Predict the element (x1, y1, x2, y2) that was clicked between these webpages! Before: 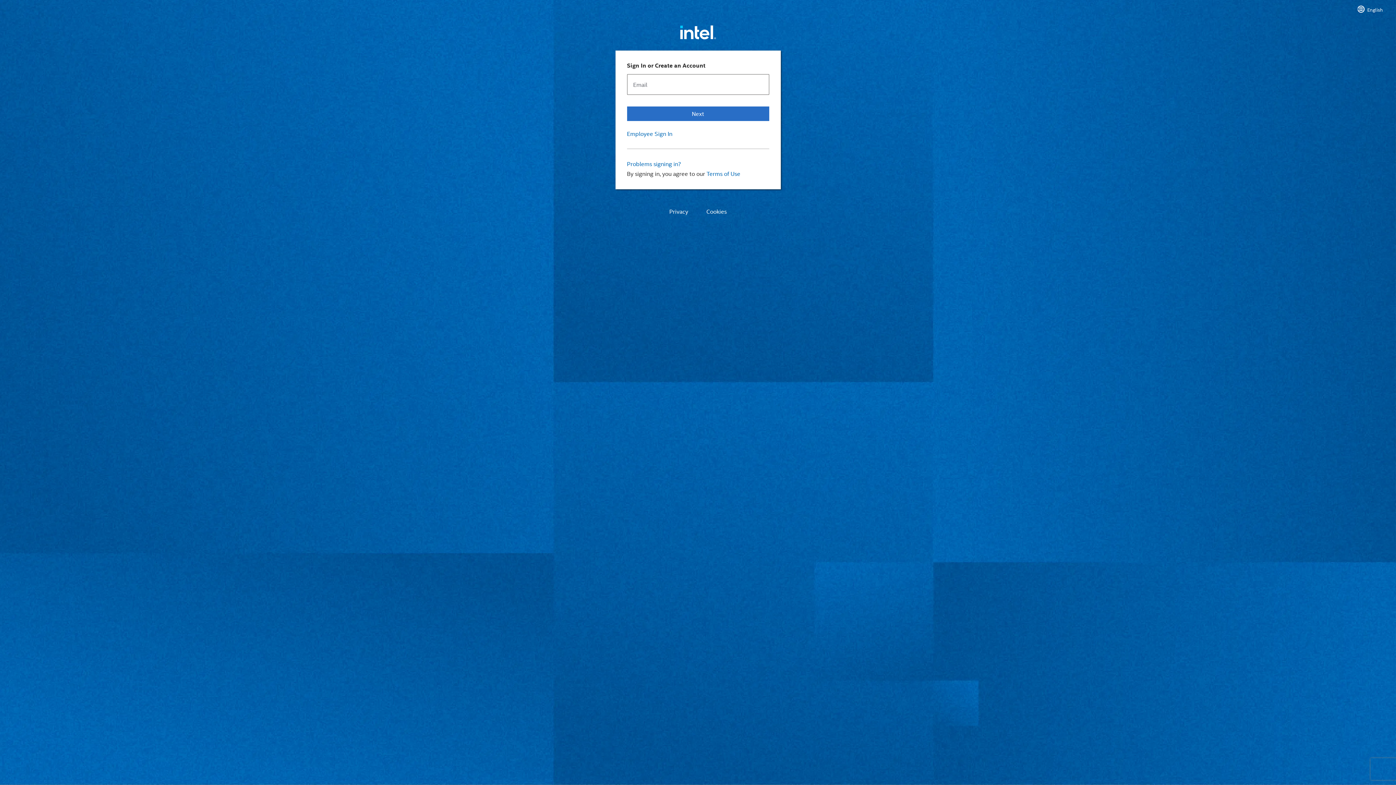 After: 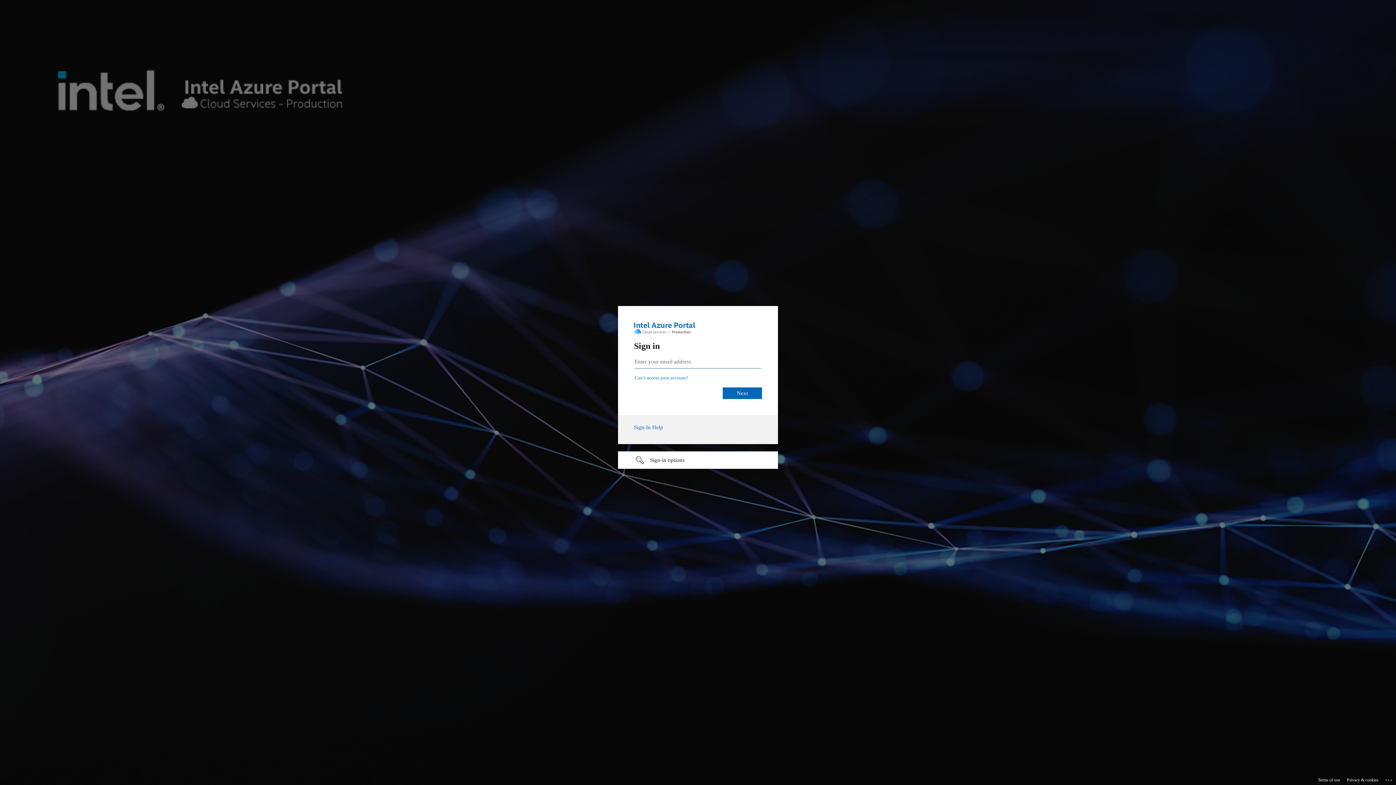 Action: label: Employee Sign In bbox: (627, 129, 769, 137)